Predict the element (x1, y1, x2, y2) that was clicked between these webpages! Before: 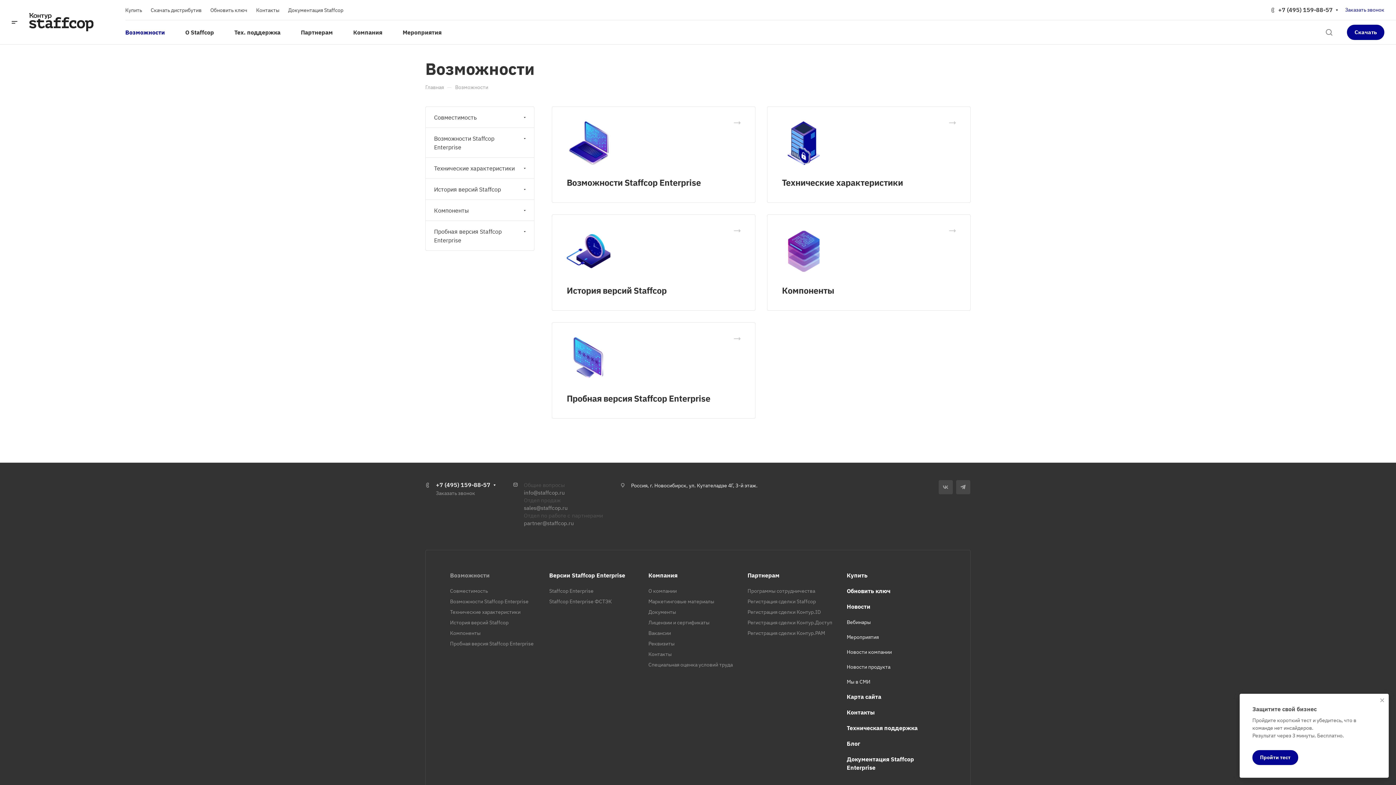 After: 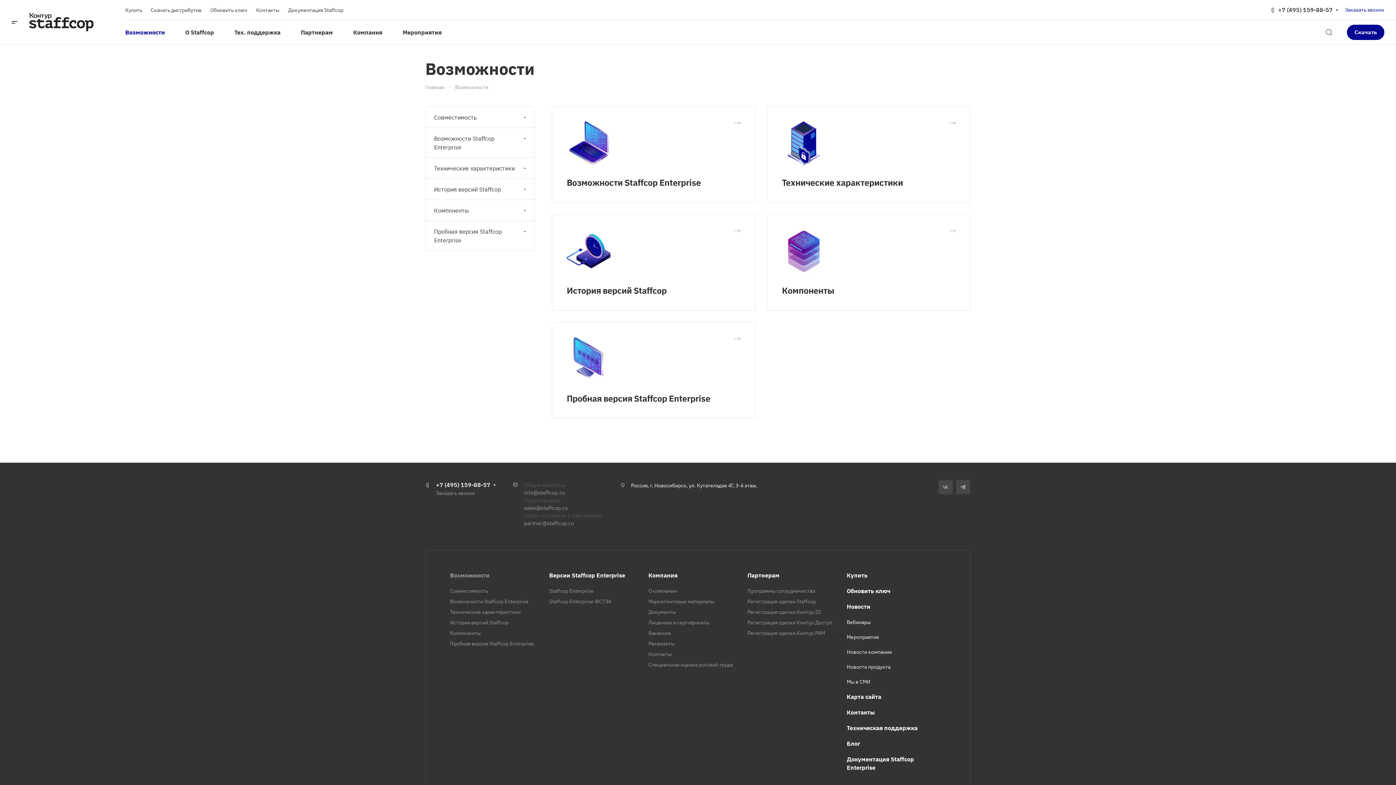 Action: bbox: (125, 20, 164, 44) label: Возможности